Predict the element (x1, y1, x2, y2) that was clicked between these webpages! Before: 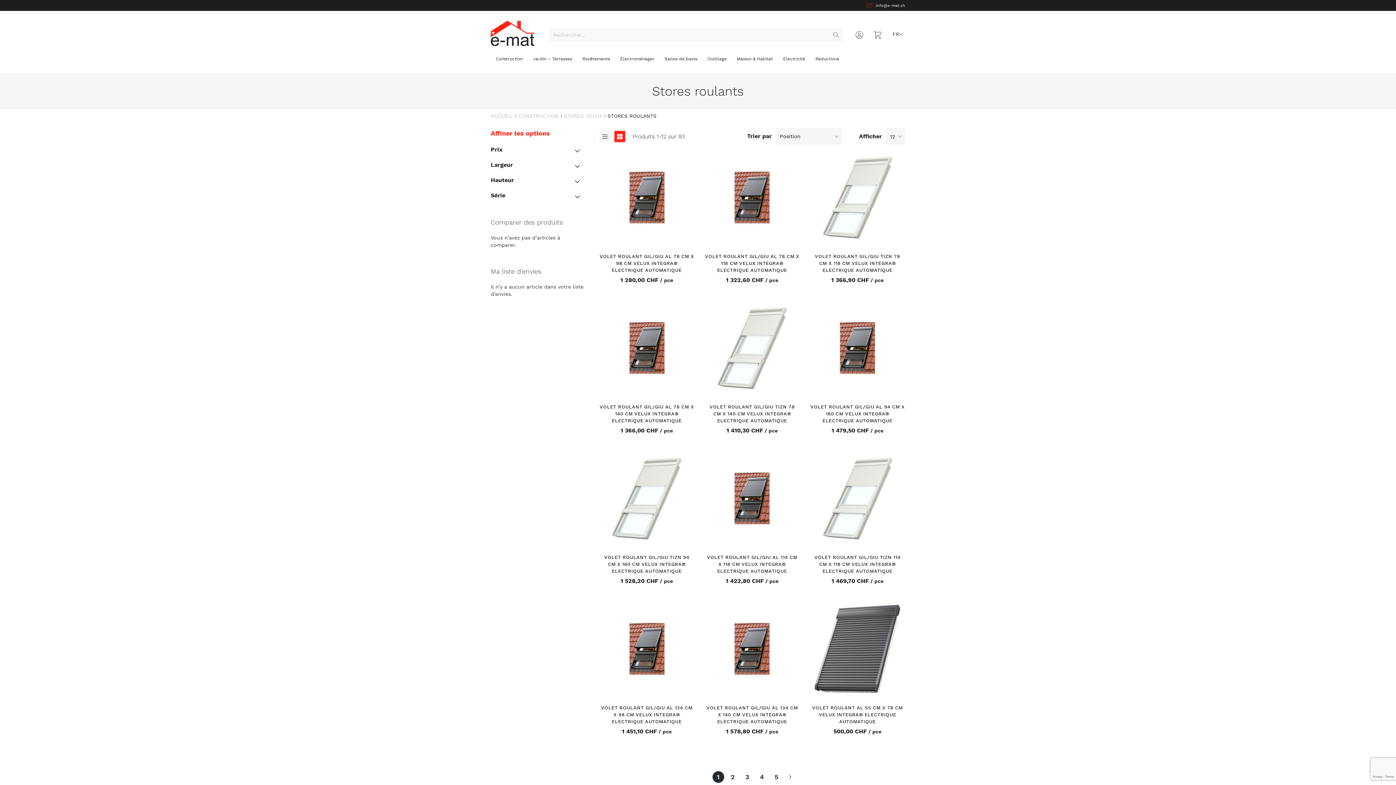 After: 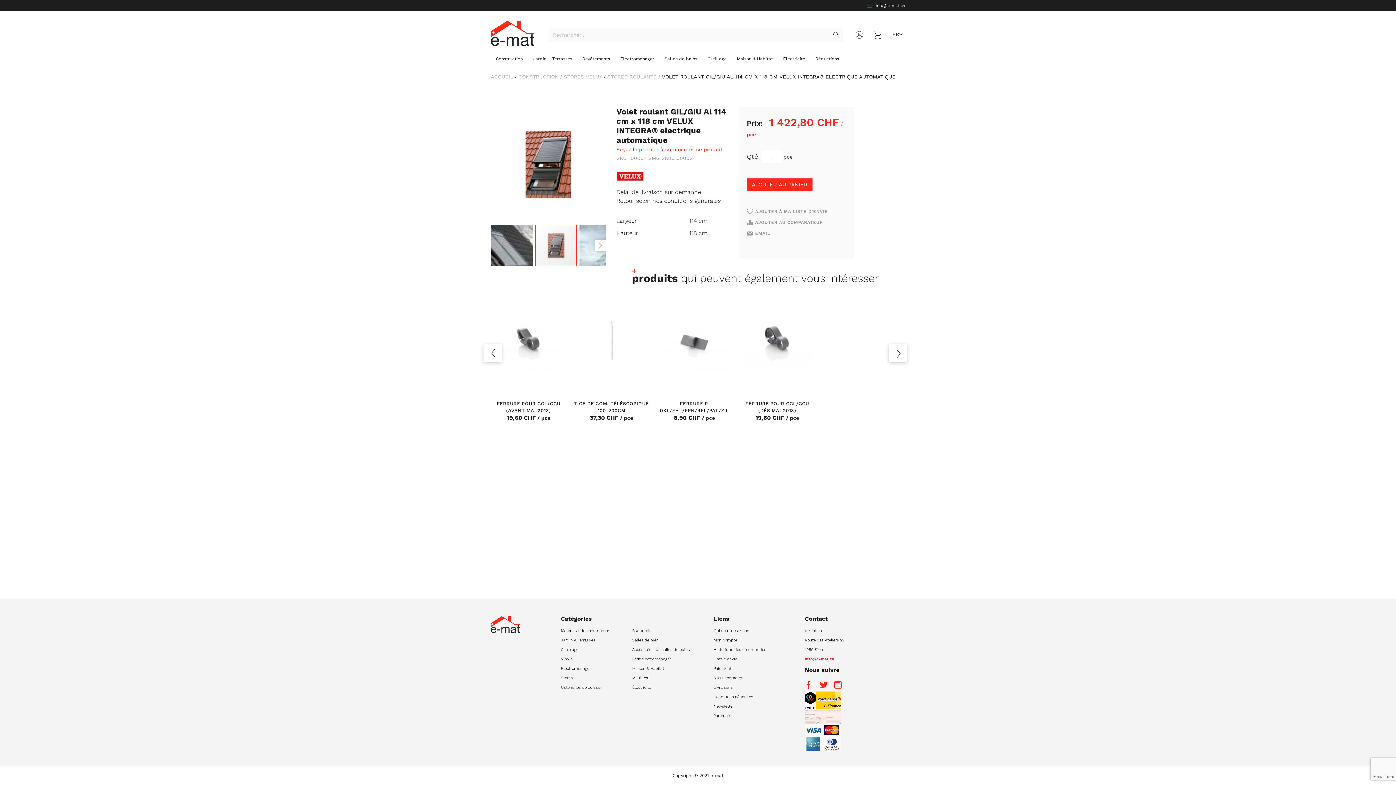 Action: bbox: (707, 554, 797, 574) label: VOLET ROULANT GIL/GIU AL 114 CM X 118 CM VELUX INTEGRA® ELECTRIQUE AUTOMATIQUE